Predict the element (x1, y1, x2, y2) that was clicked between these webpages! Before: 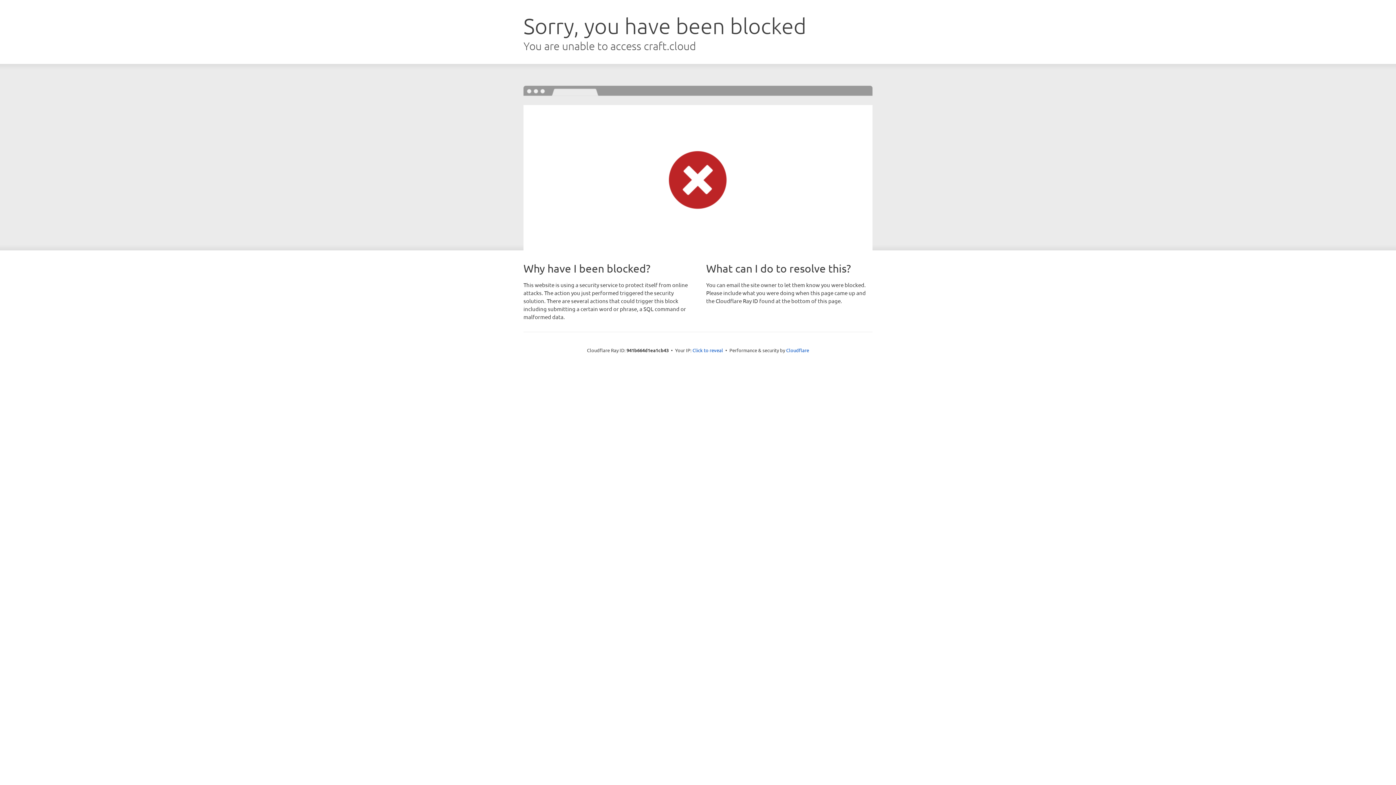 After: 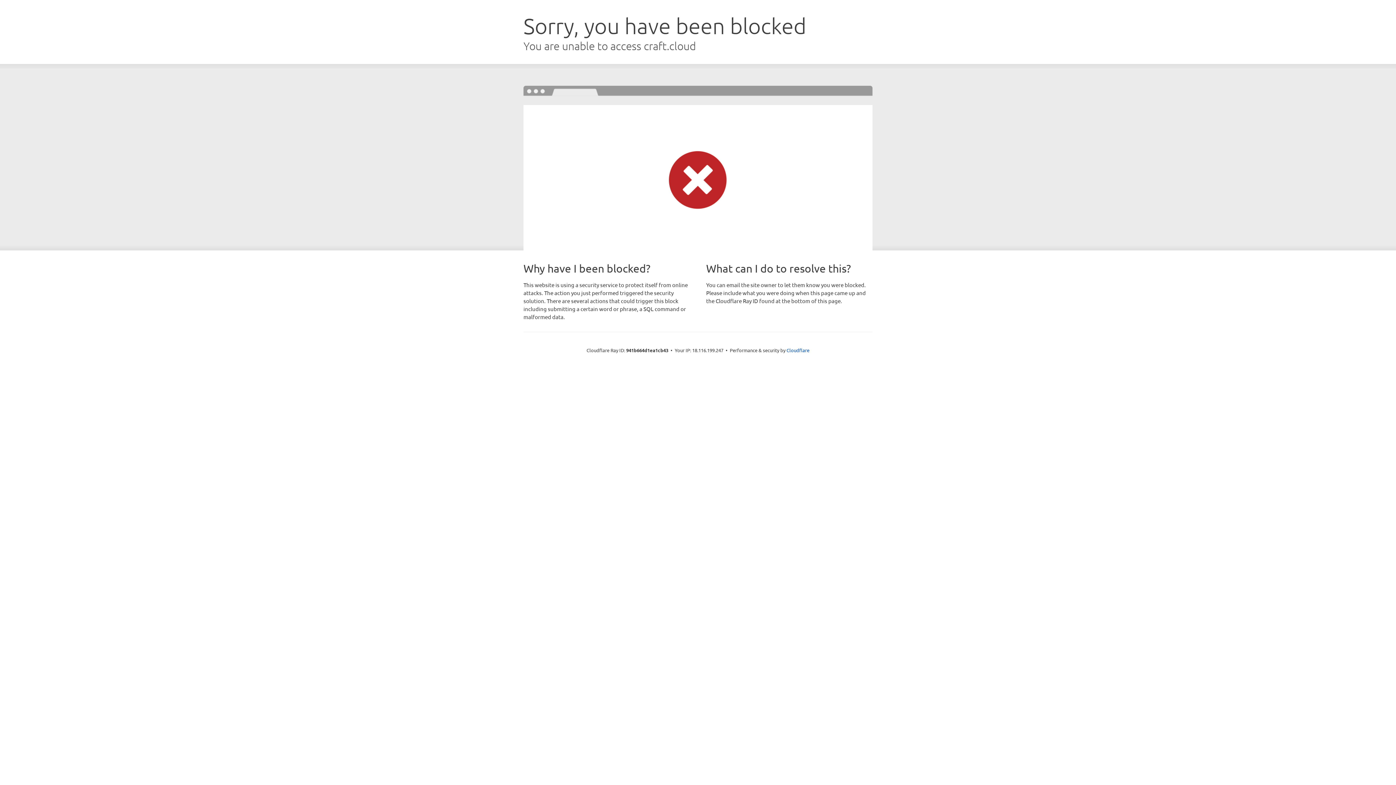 Action: bbox: (692, 346, 723, 353) label: Click to reveal